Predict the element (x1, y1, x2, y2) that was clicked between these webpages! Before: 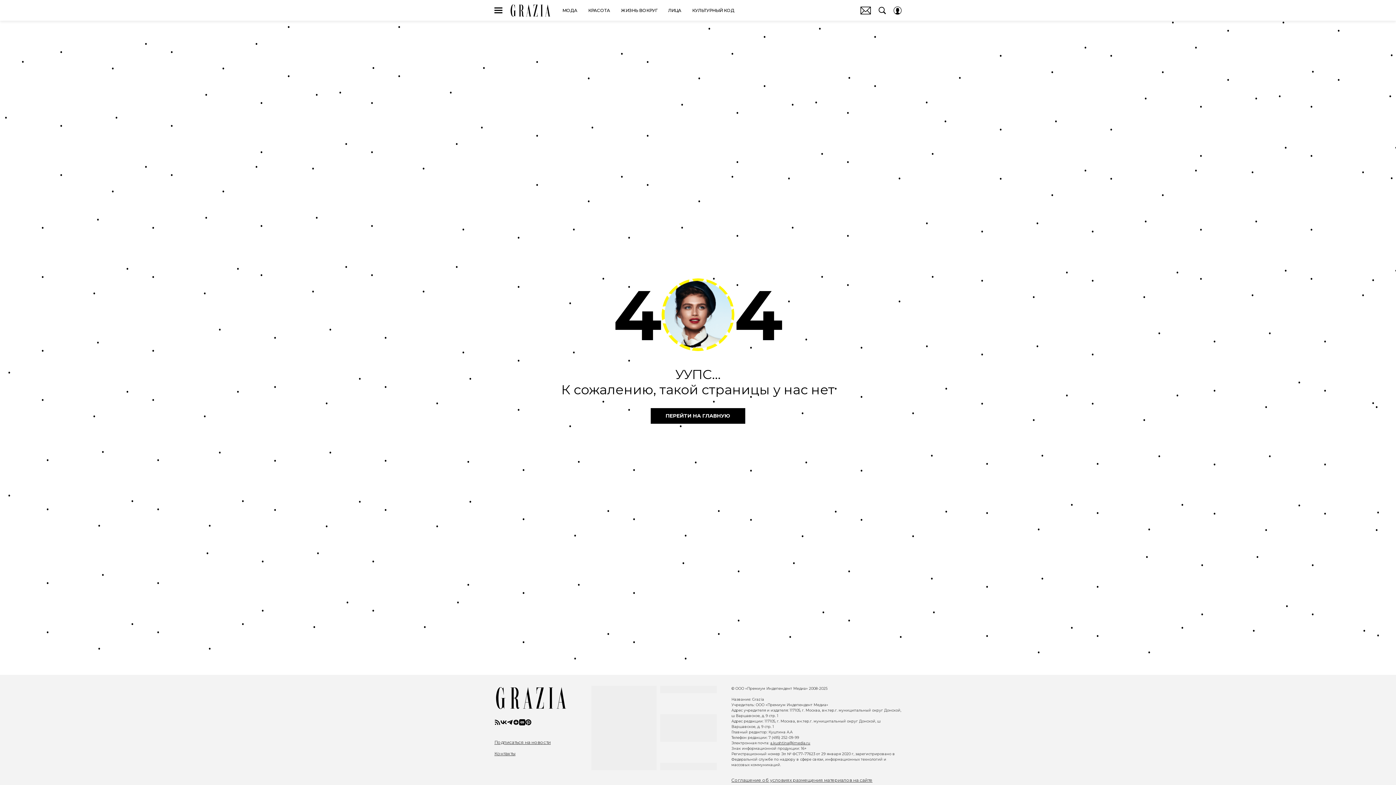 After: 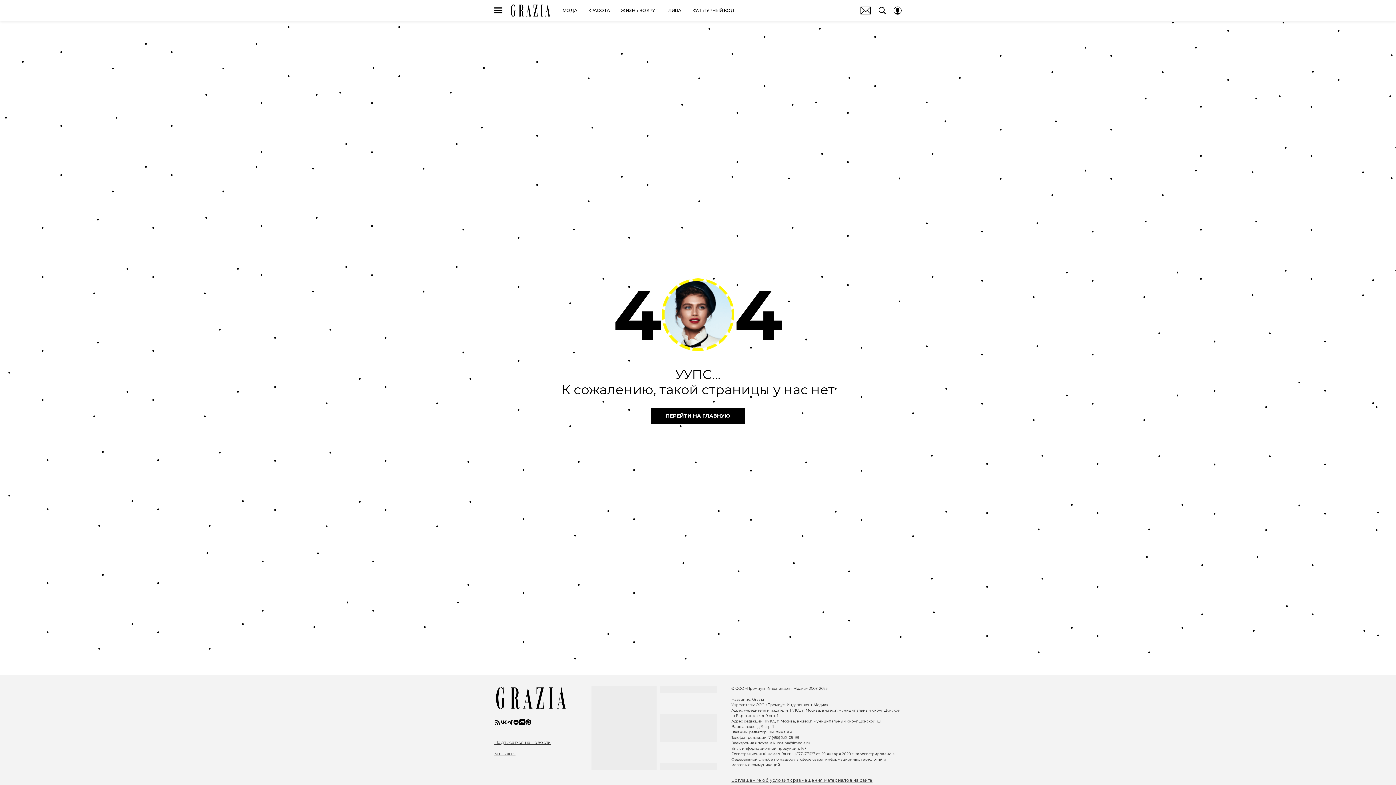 Action: bbox: (588, 6, 610, 14) label: КРАСОТА